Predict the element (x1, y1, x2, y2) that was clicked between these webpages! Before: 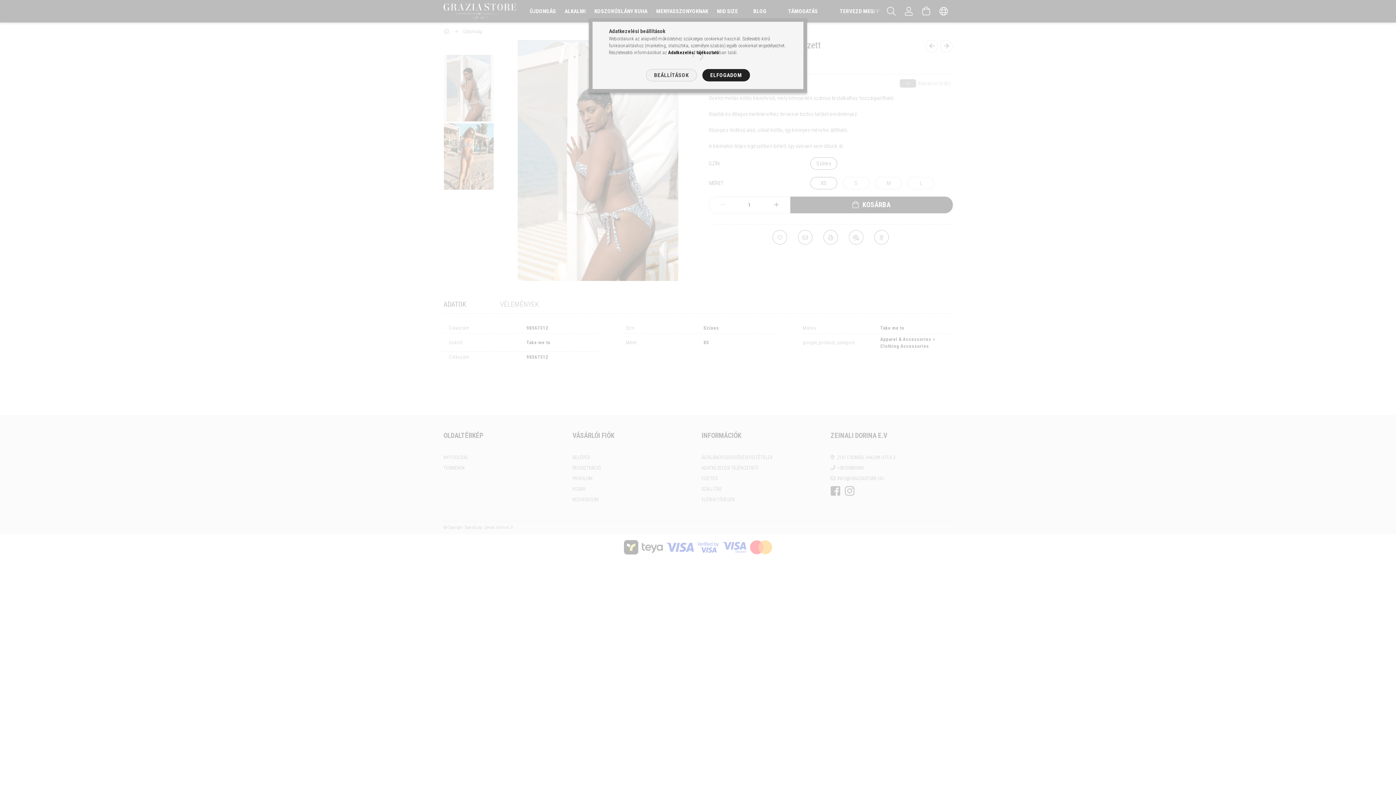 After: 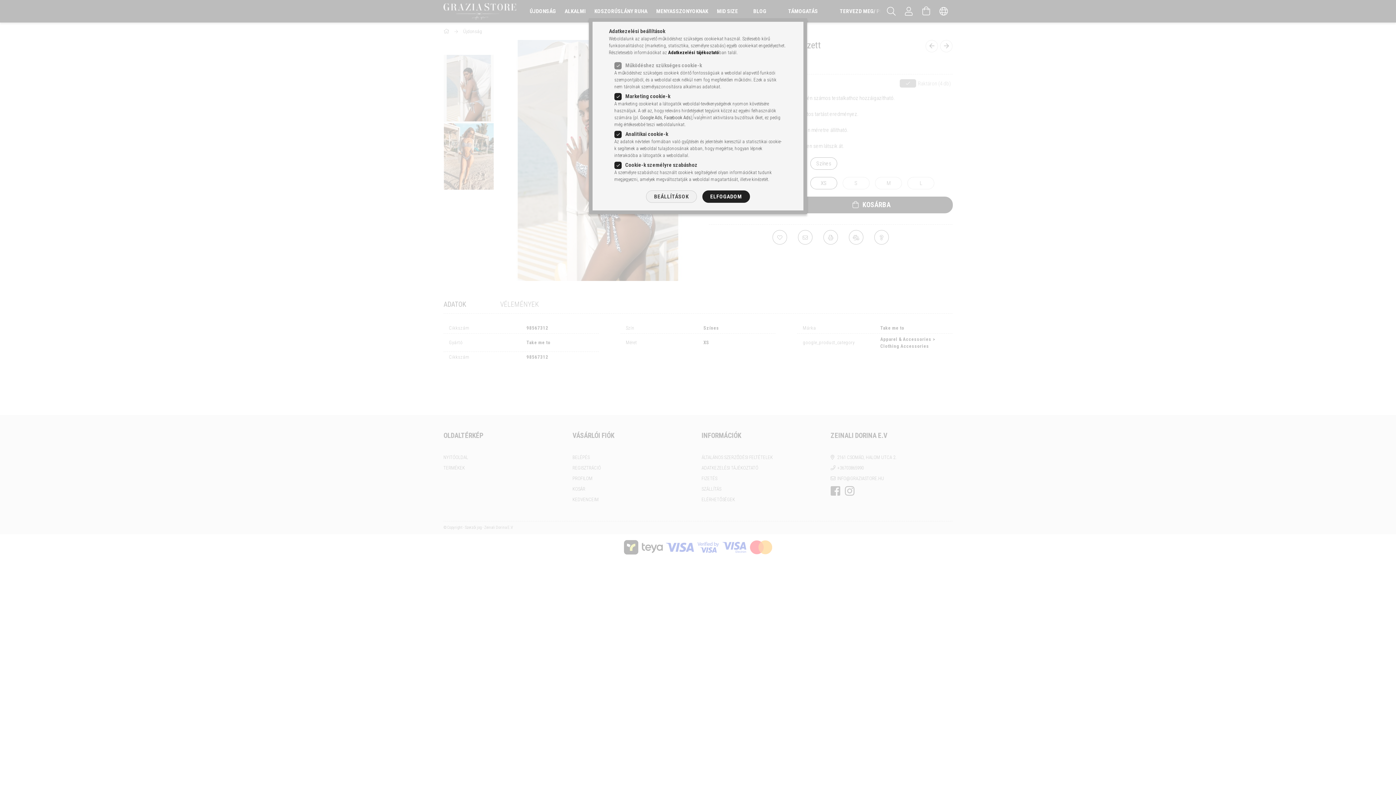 Action: bbox: (646, 69, 696, 81) label: BEÁLLÍTÁSOK